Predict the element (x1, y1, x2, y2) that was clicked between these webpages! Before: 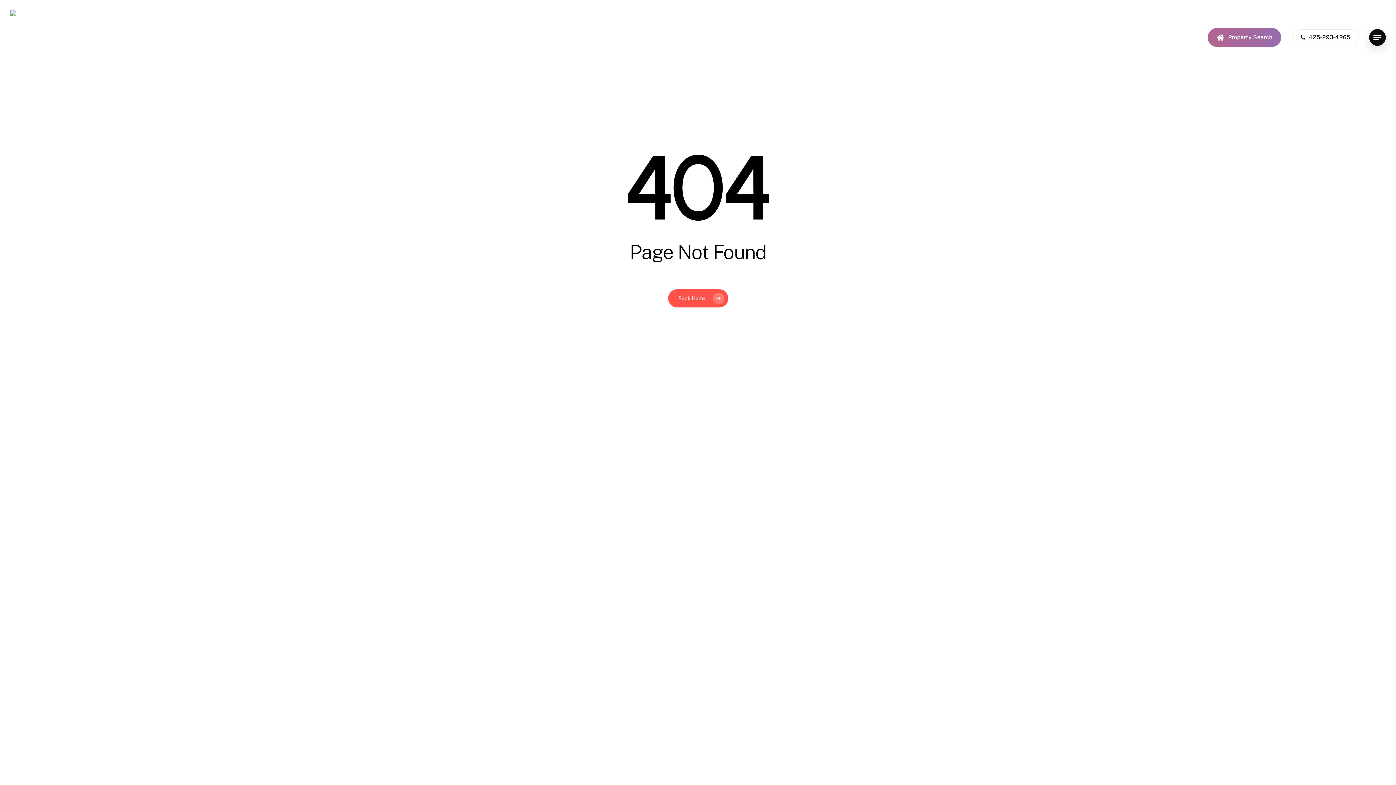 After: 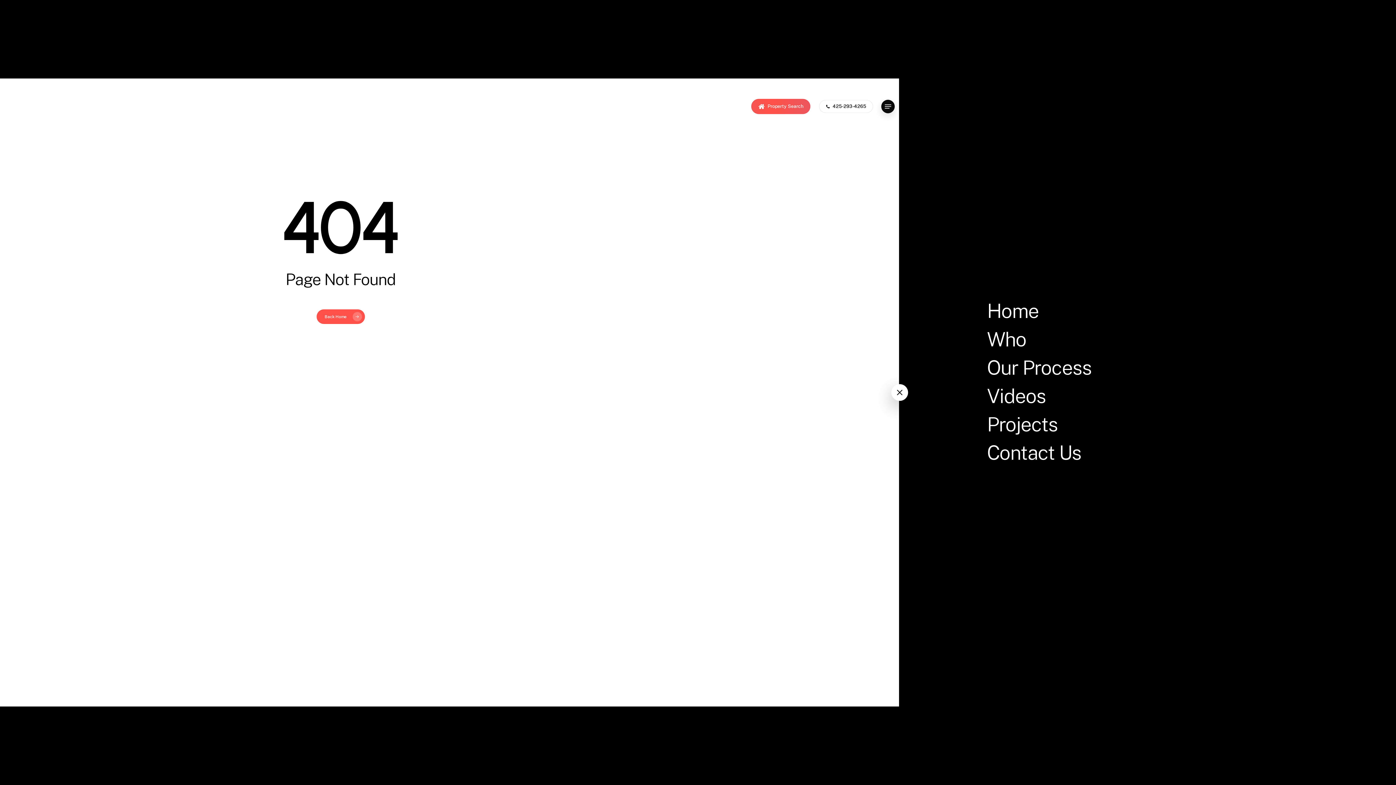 Action: bbox: (1369, 33, 1386, 41) label: Navigation Menu